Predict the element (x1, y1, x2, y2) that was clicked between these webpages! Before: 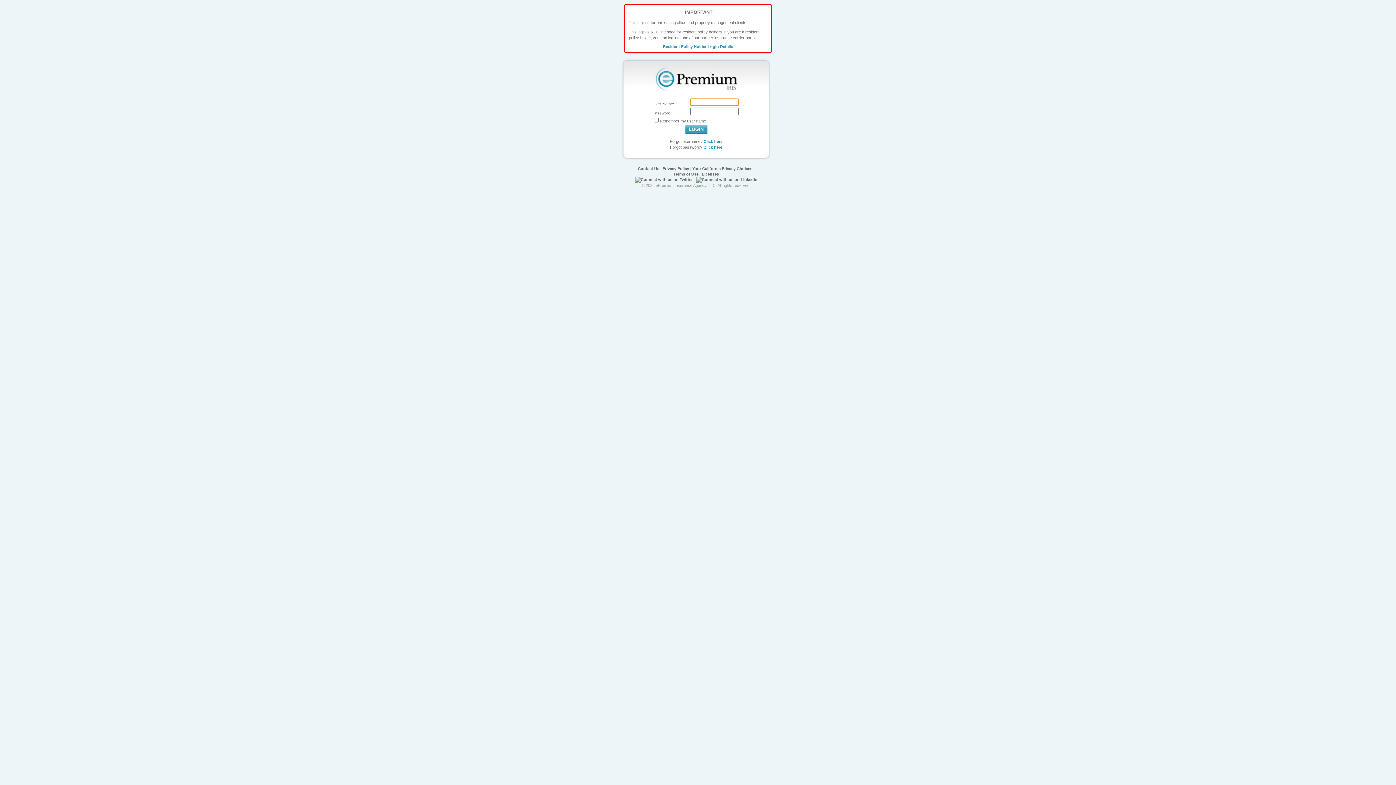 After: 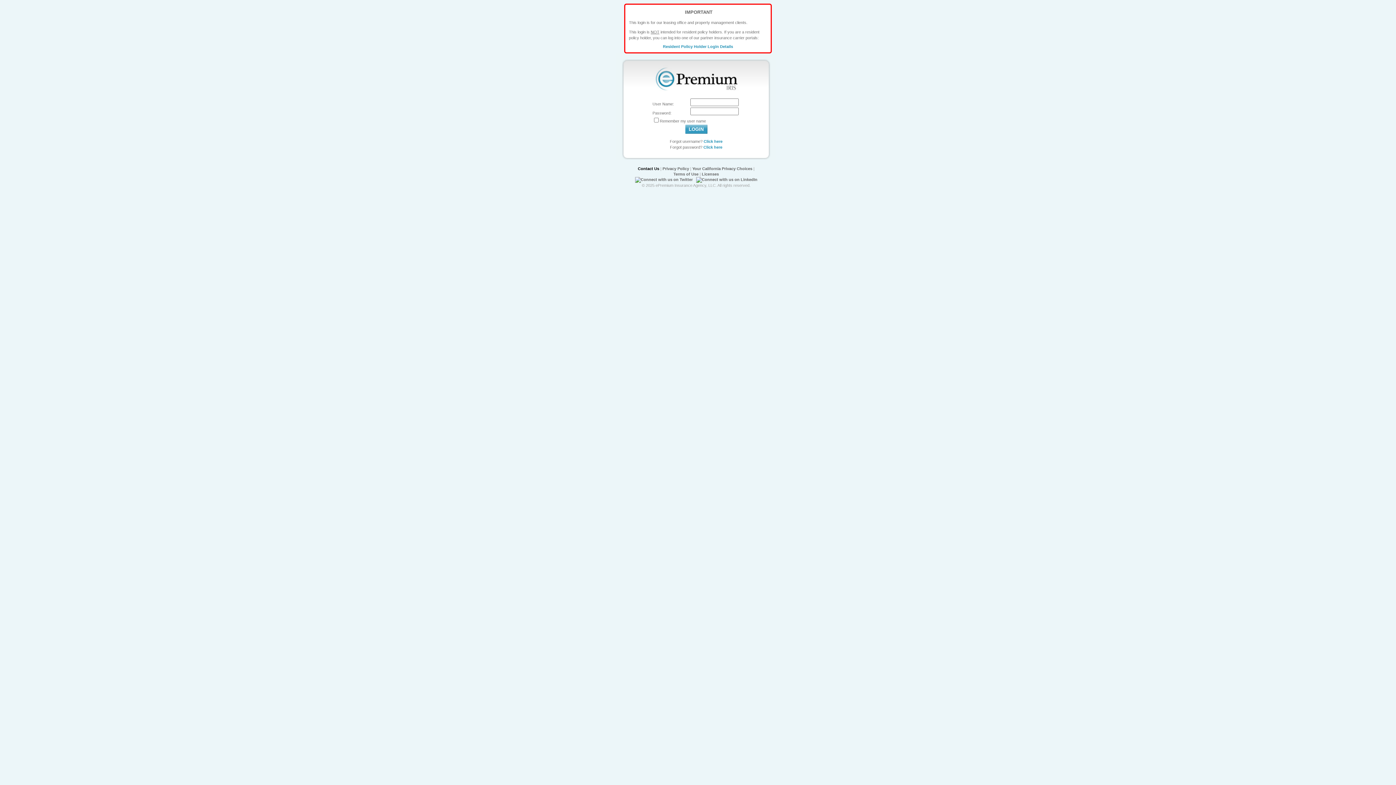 Action: bbox: (638, 166, 659, 170) label: Contact Us